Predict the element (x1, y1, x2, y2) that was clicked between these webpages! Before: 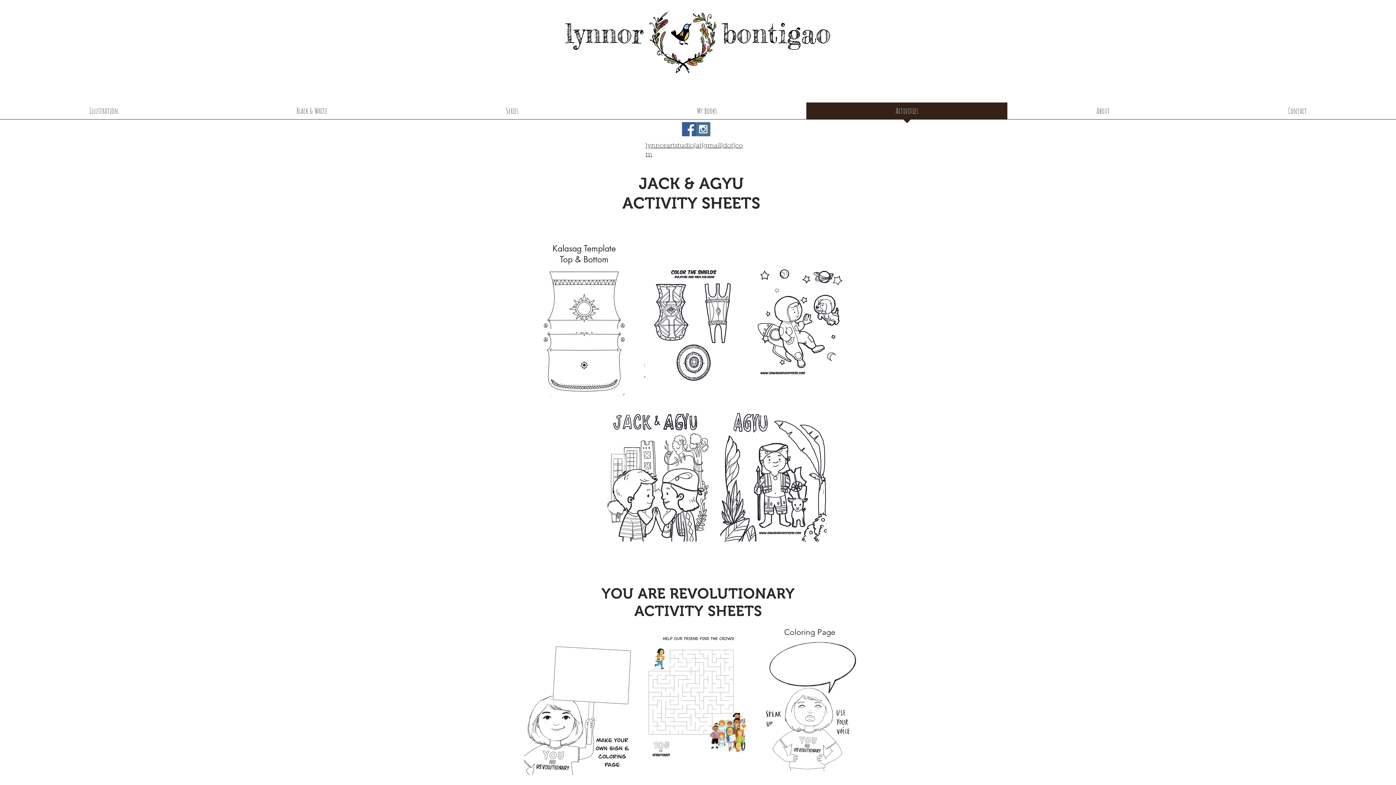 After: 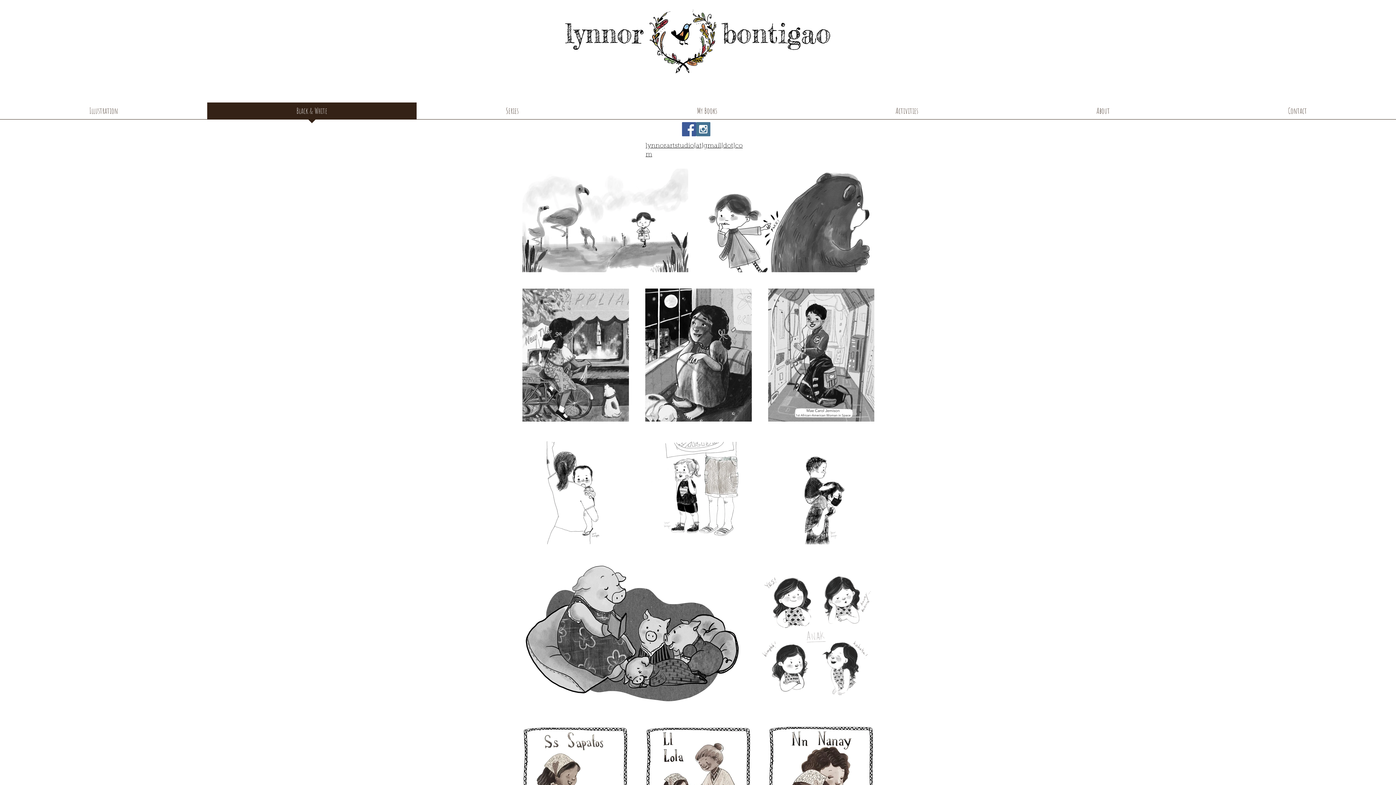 Action: label: Black & White bbox: (207, 102, 416, 124)